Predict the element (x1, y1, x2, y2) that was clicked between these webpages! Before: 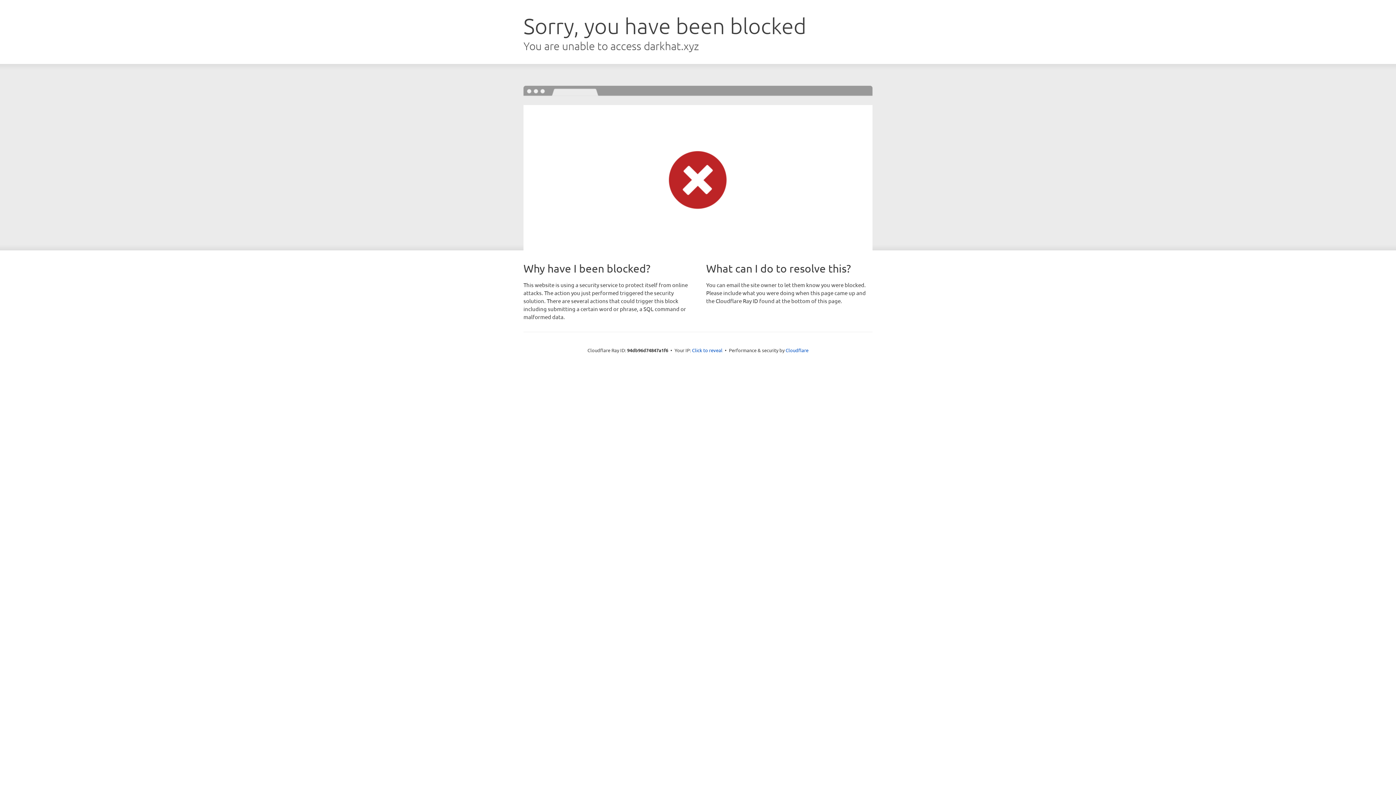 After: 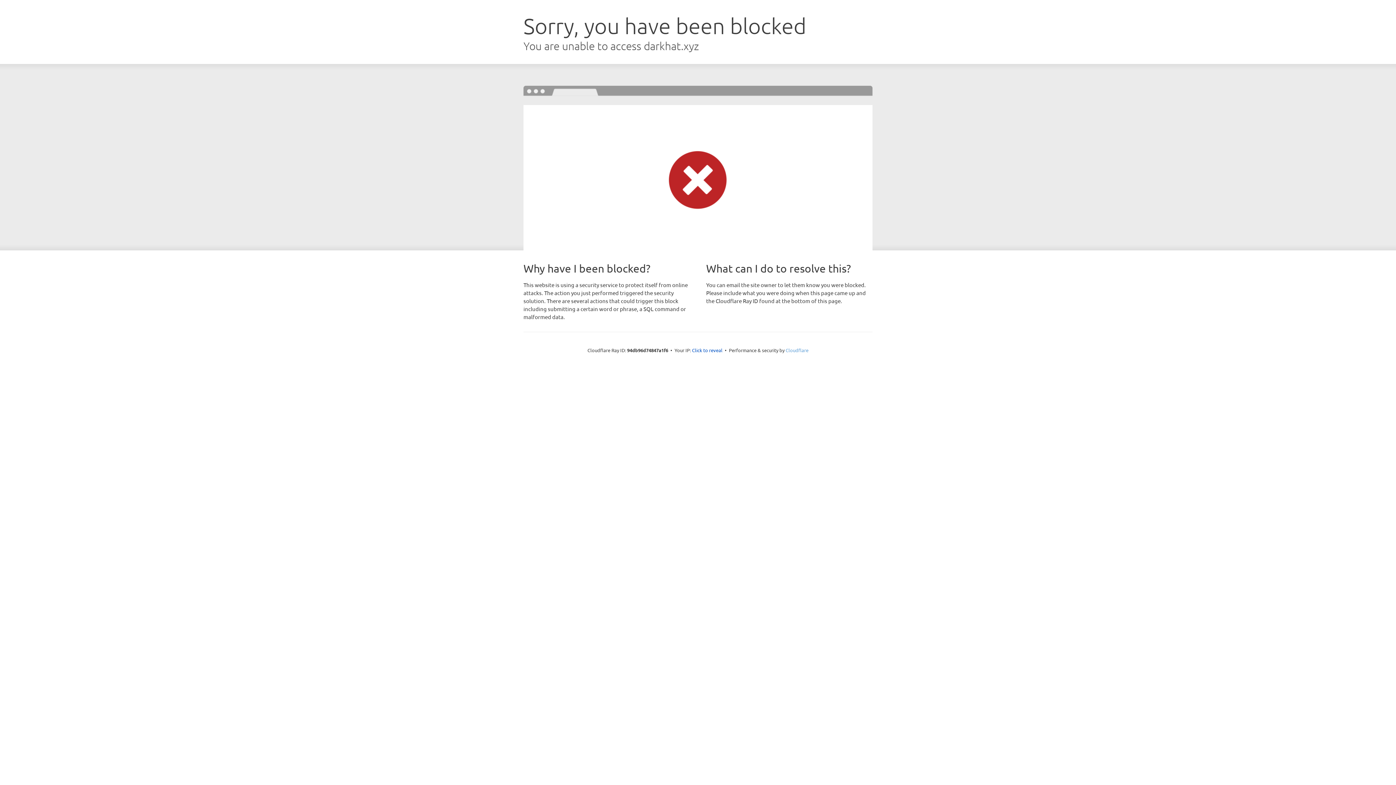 Action: label: Cloudflare bbox: (785, 347, 808, 353)